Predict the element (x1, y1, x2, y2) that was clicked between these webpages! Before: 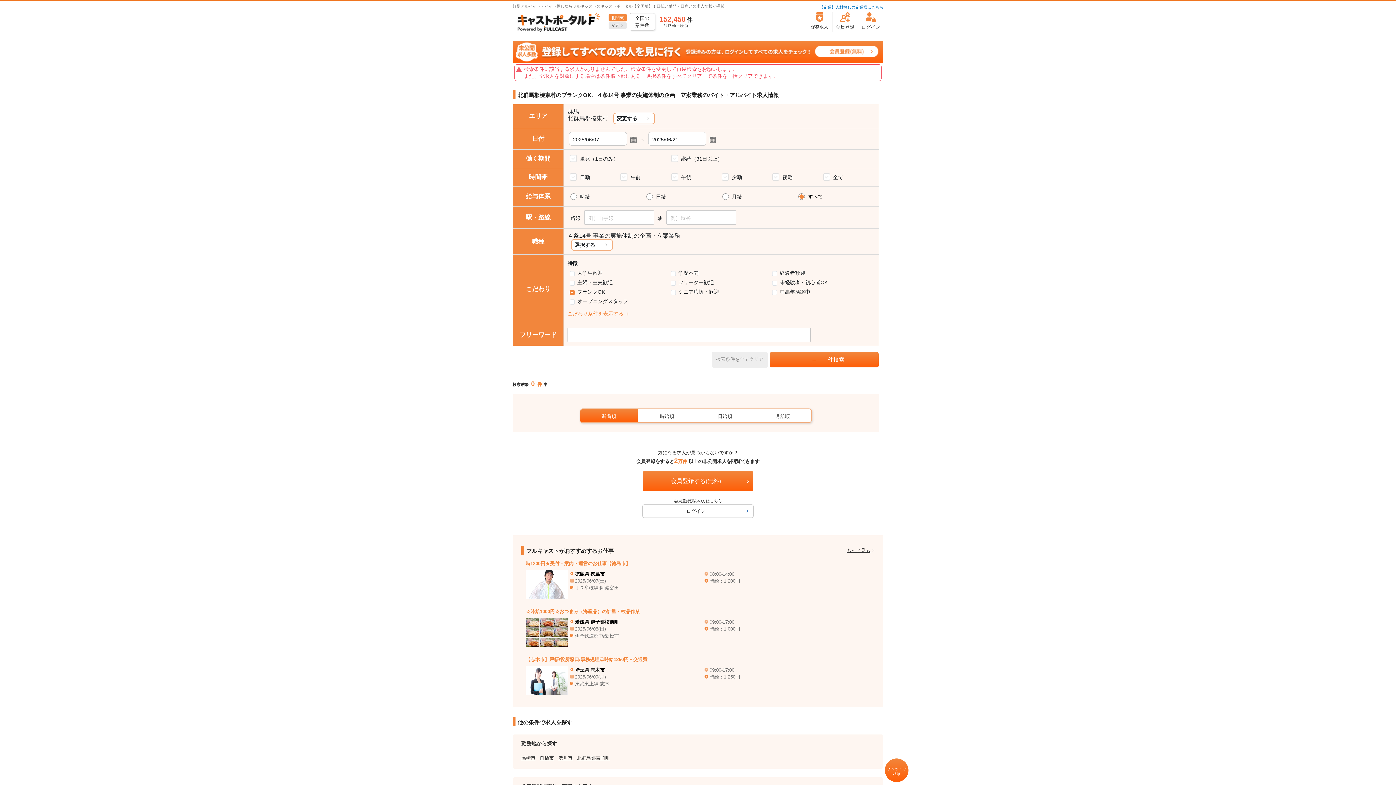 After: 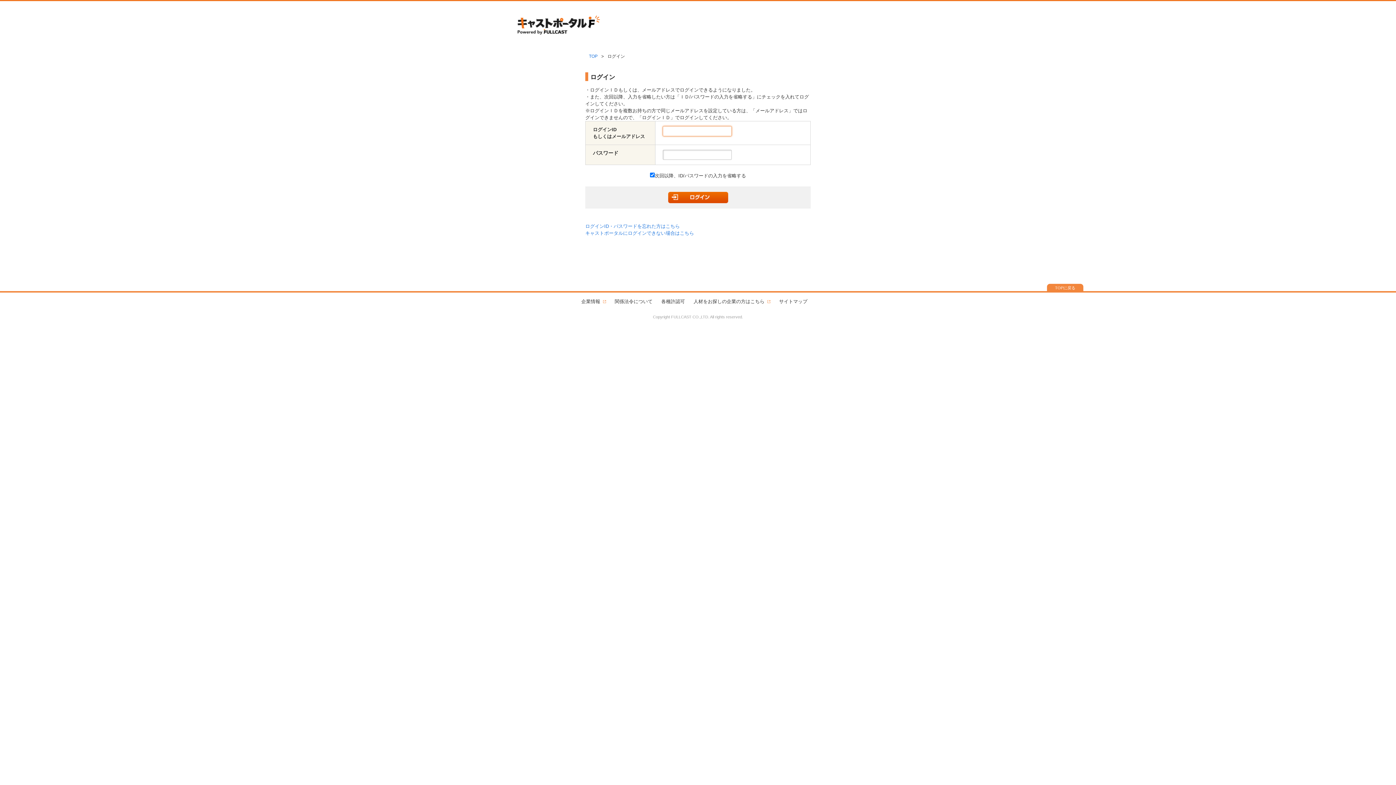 Action: bbox: (642, 504, 753, 518) label: ログイン